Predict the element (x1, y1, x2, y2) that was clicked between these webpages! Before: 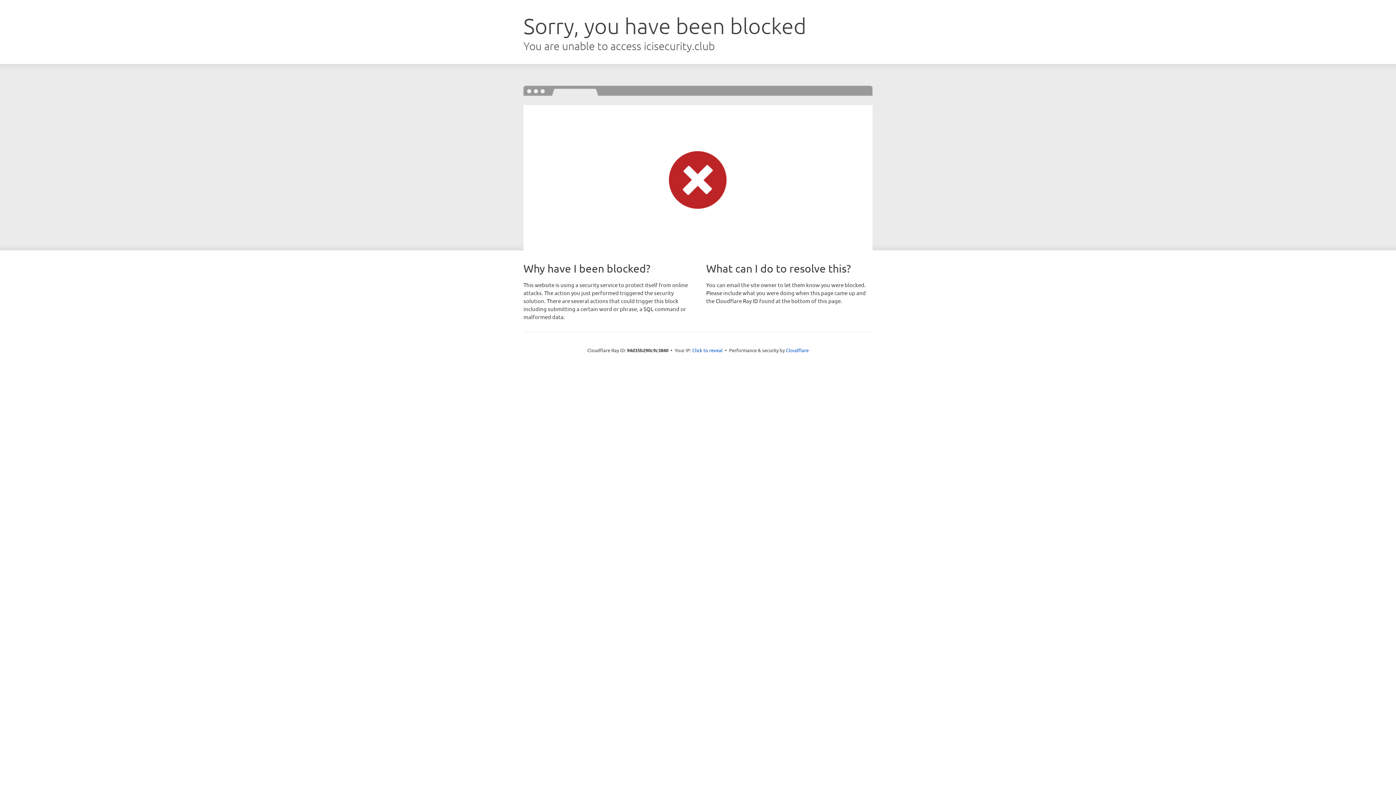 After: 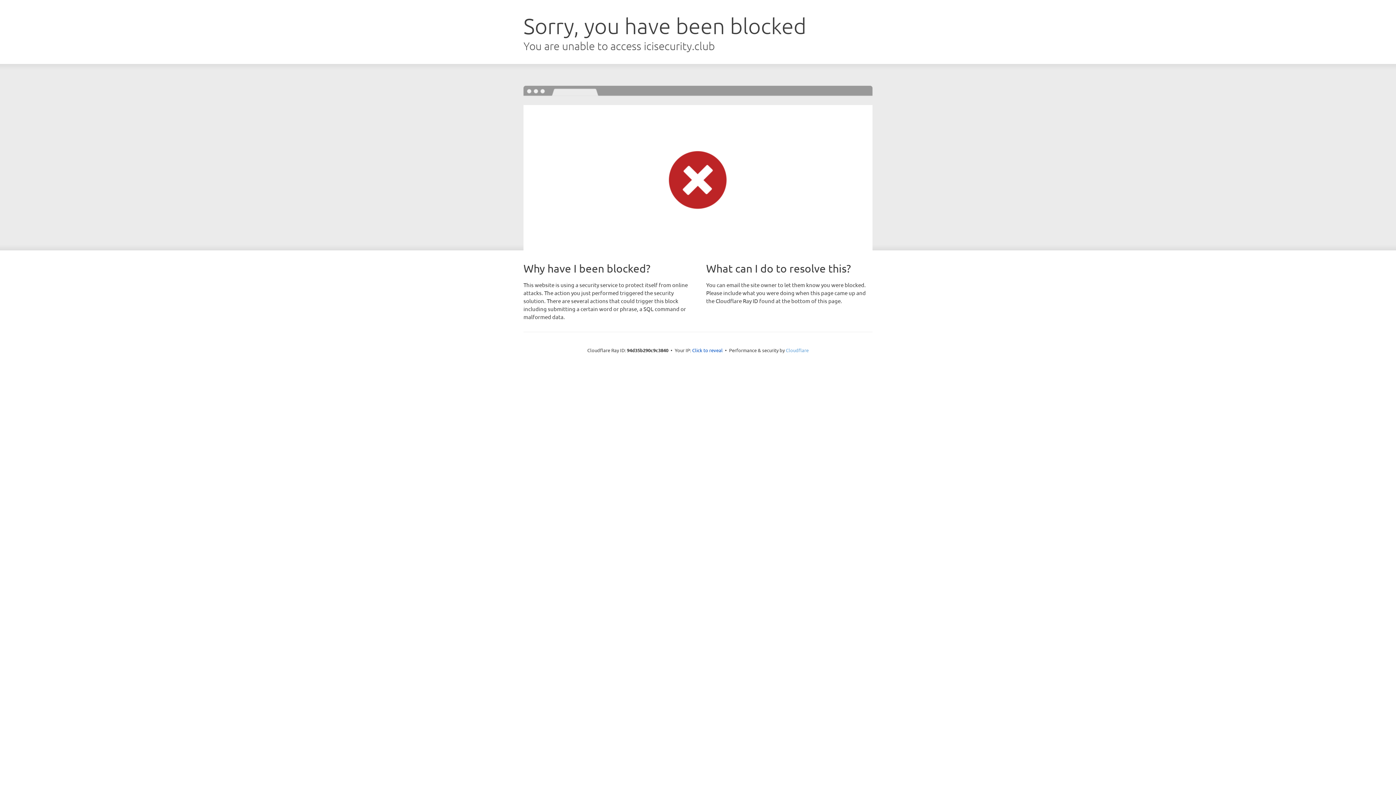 Action: label: Cloudflare bbox: (786, 347, 808, 353)